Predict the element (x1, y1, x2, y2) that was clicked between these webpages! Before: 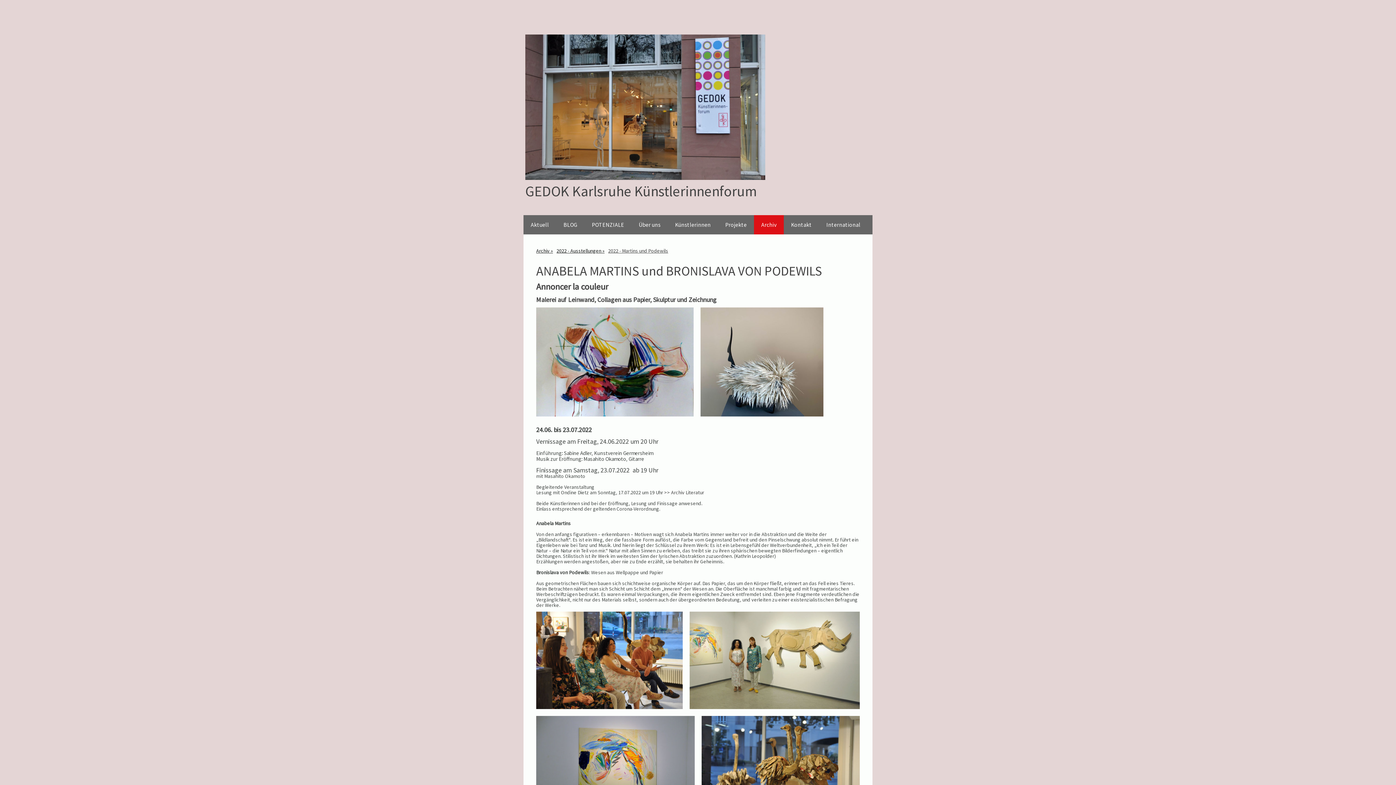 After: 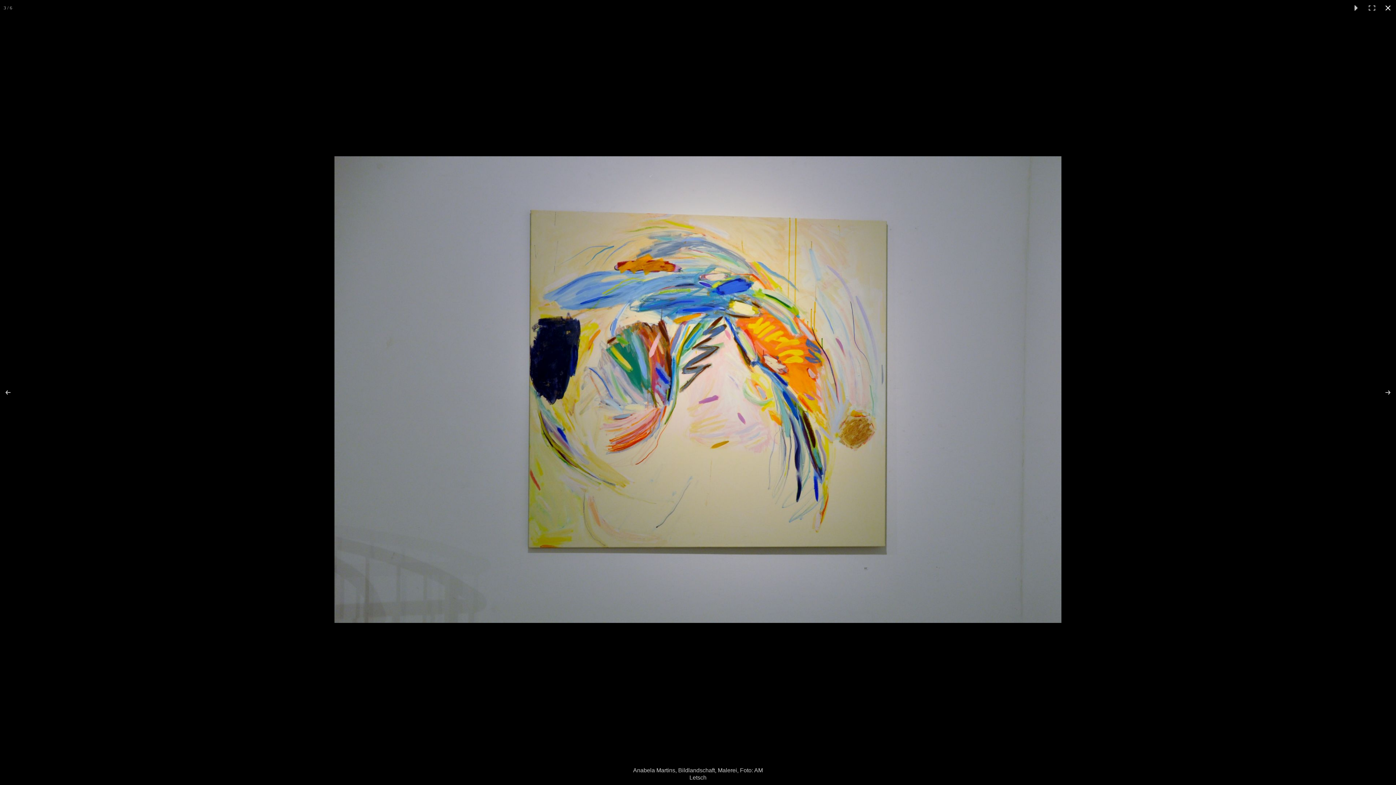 Action: bbox: (536, 716, 701, 818)